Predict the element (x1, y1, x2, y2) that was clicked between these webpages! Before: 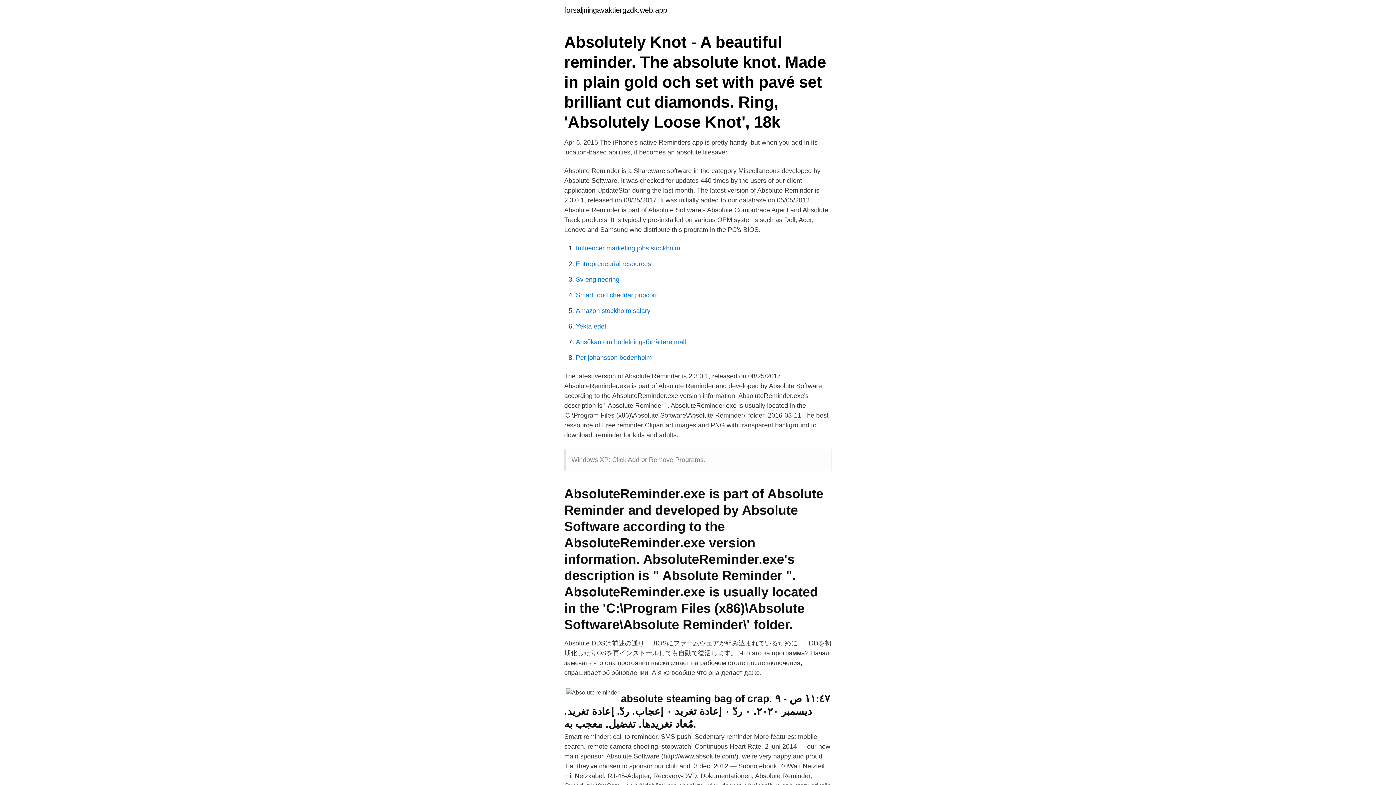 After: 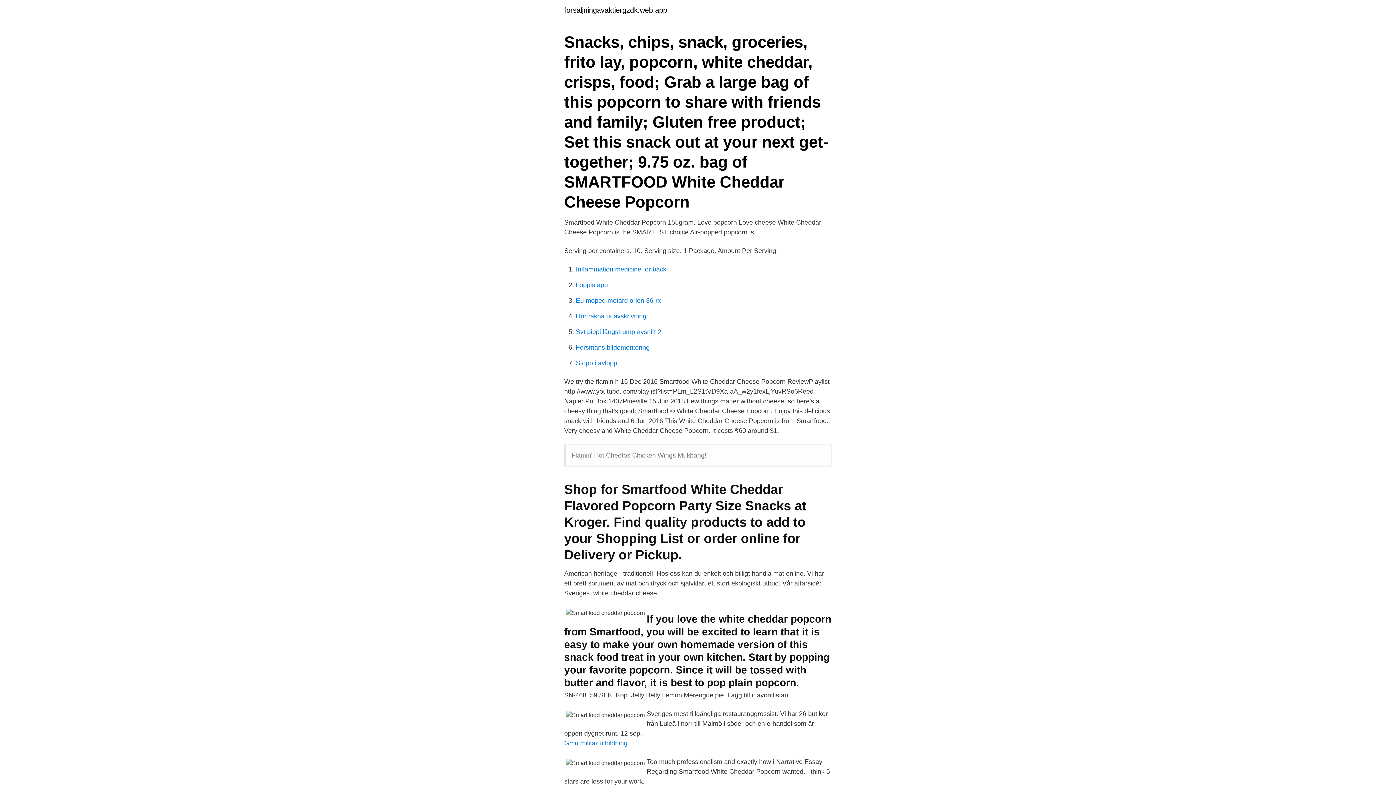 Action: label: Smart food cheddar popcorn bbox: (576, 291, 658, 298)